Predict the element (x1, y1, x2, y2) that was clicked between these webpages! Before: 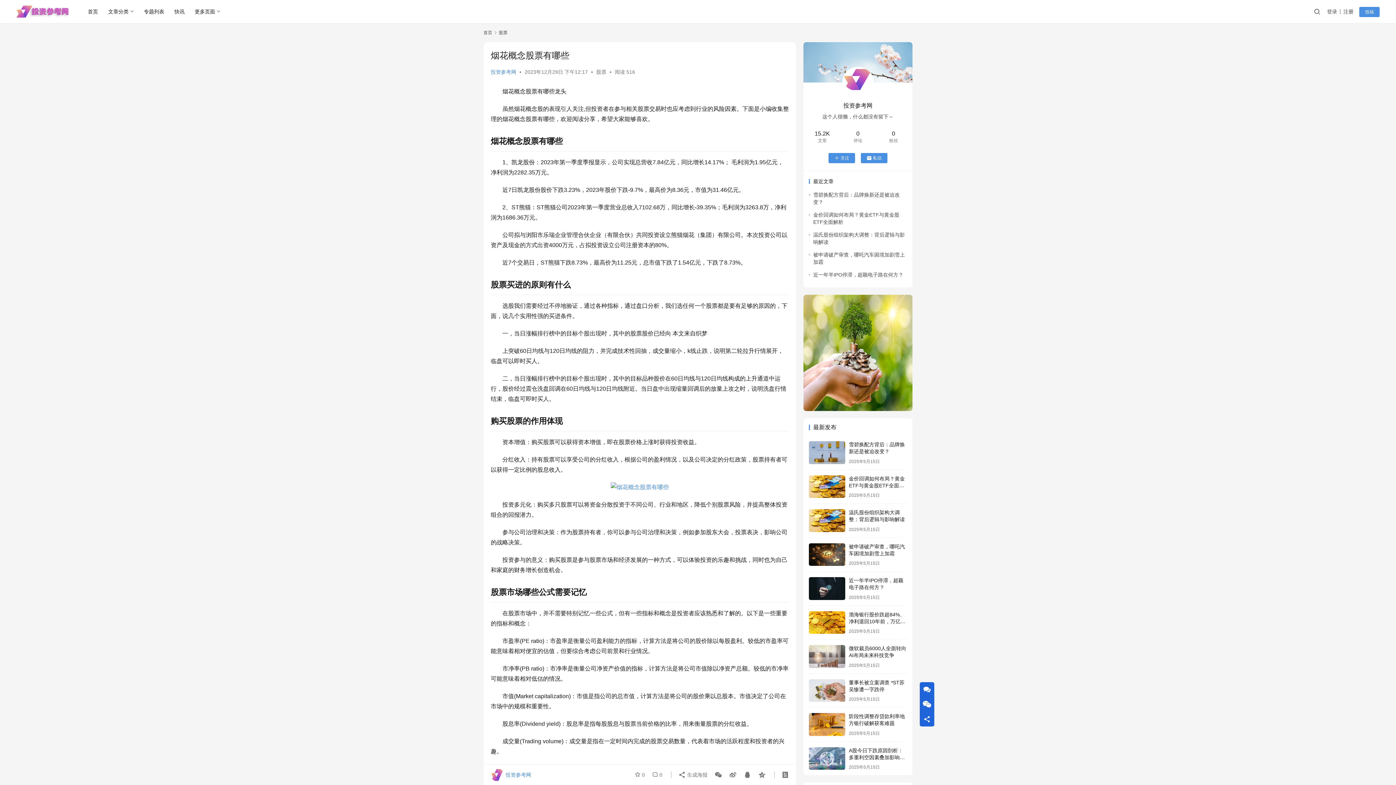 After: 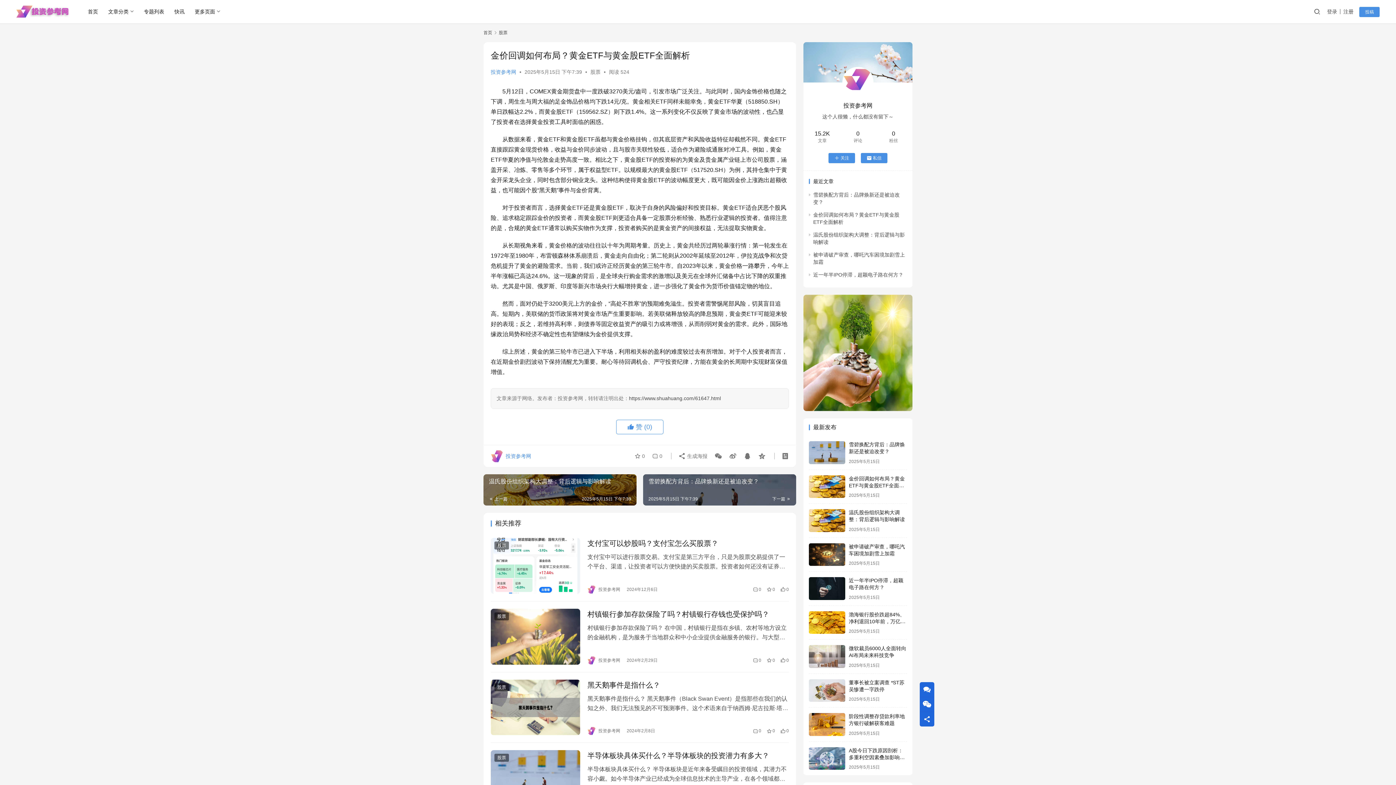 Action: bbox: (849, 475, 905, 495) label: 金价回调如何布局？黄金ETF与黄金股ETF全面解析